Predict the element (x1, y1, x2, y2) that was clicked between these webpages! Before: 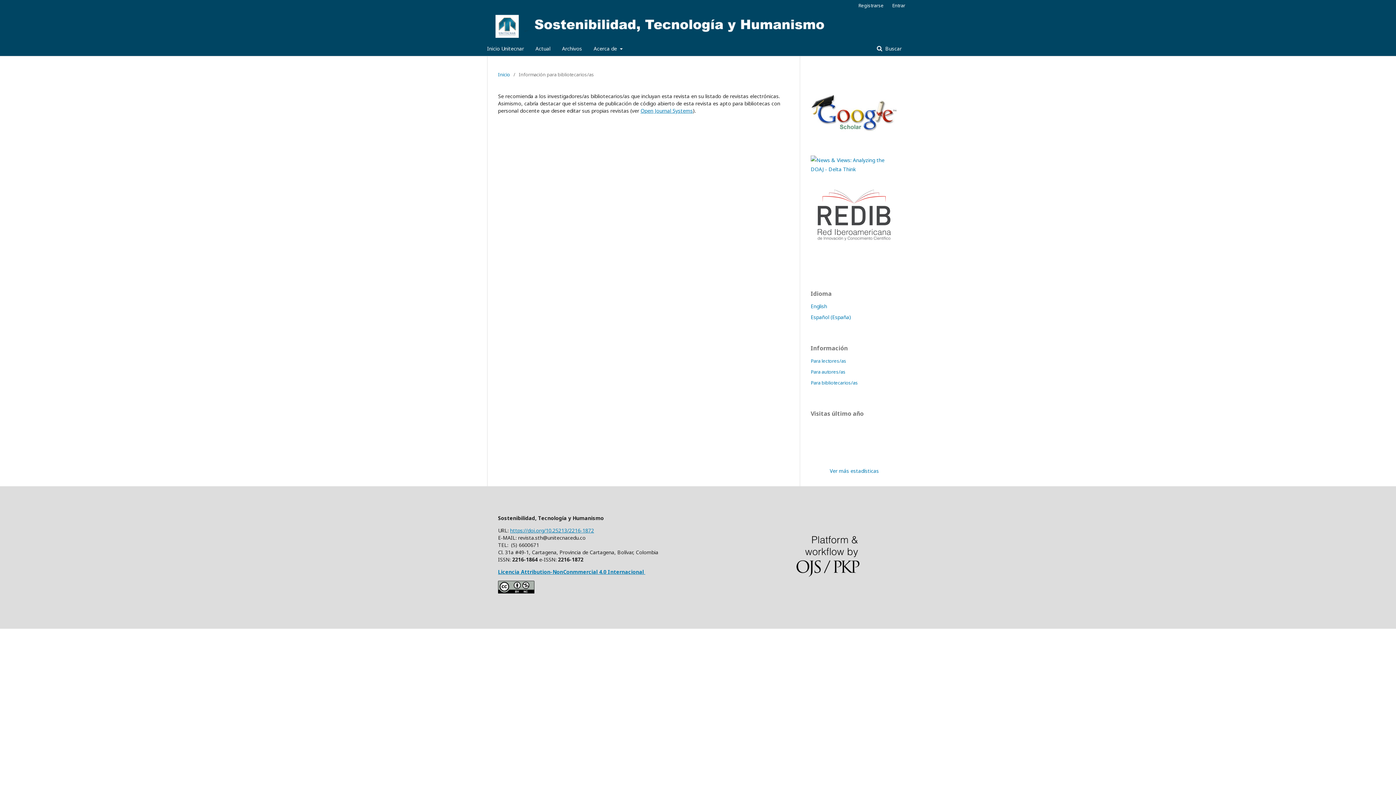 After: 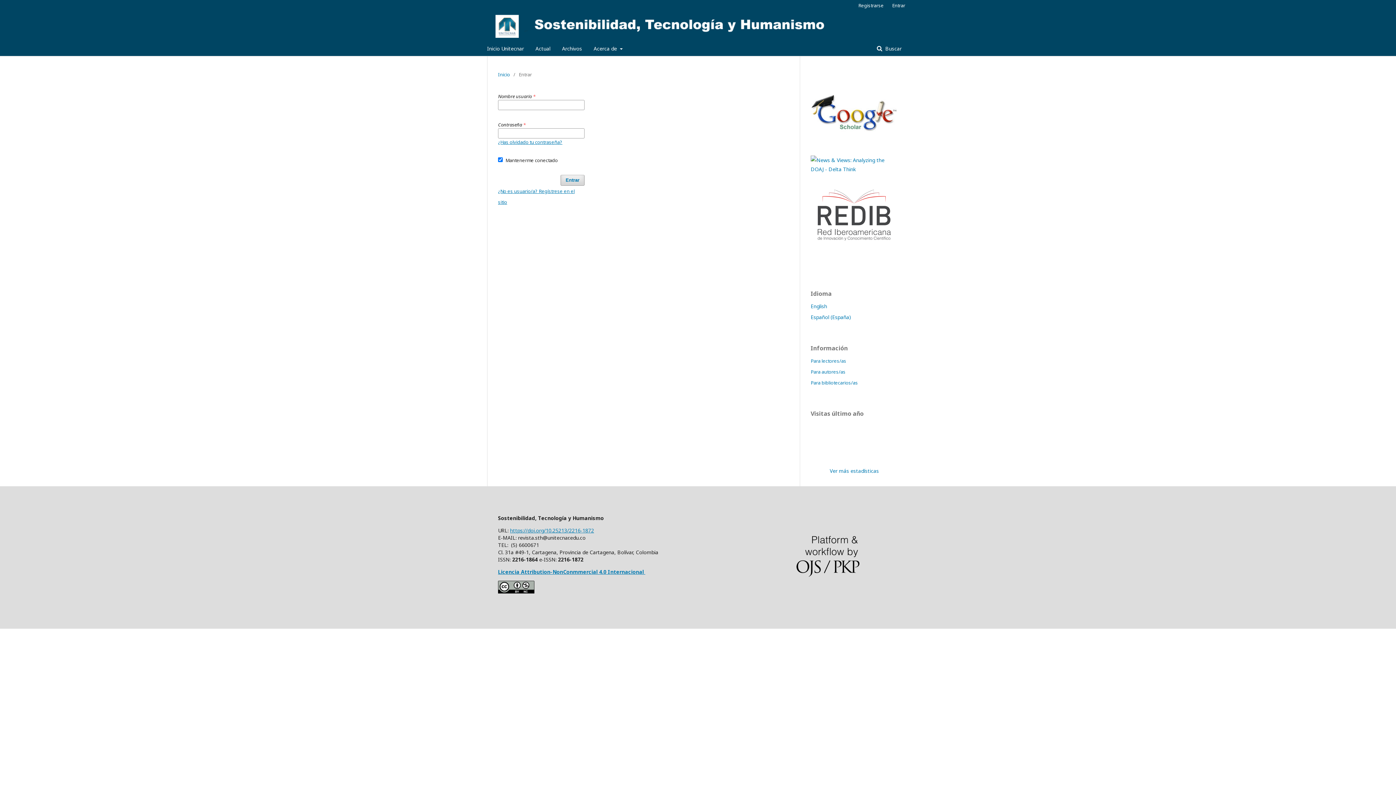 Action: bbox: (888, 0, 905, 10) label: Entrar